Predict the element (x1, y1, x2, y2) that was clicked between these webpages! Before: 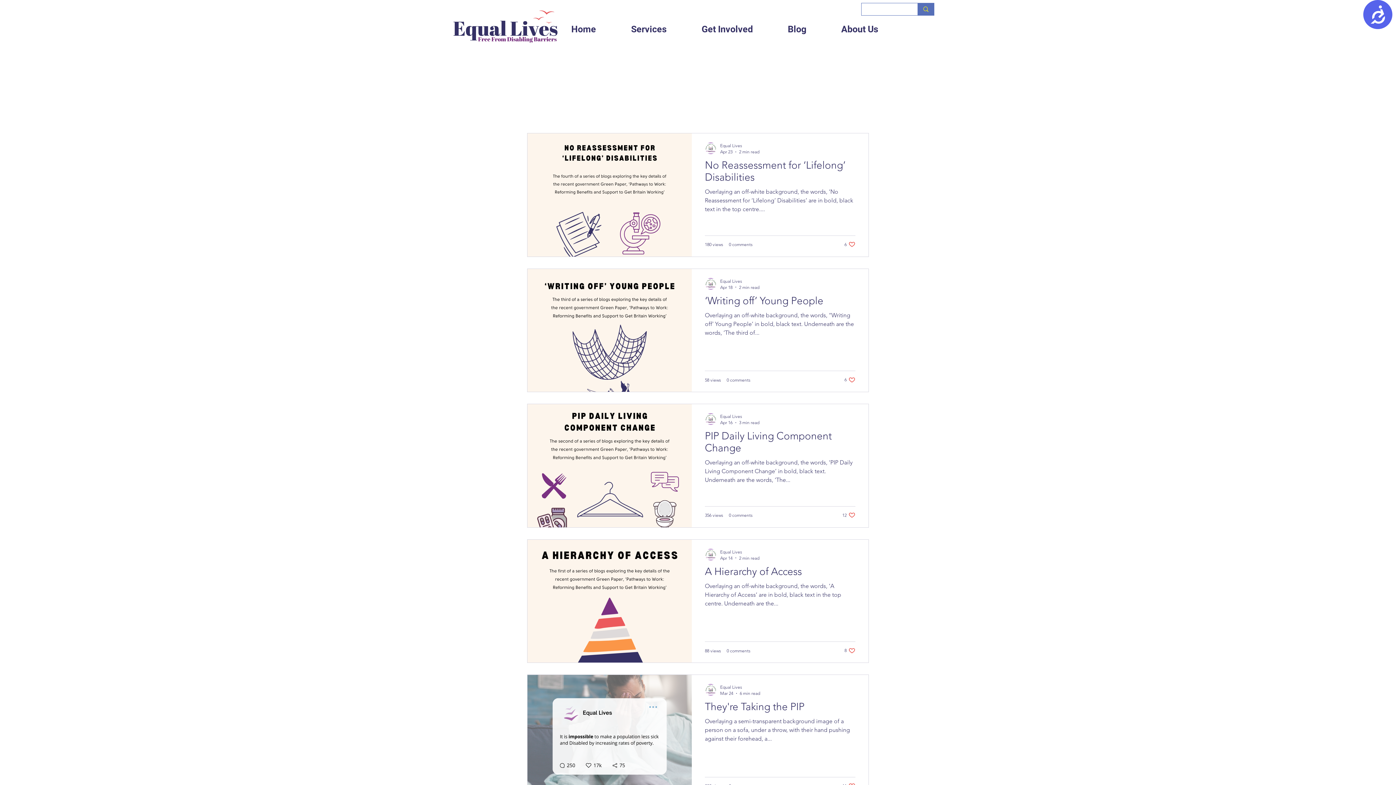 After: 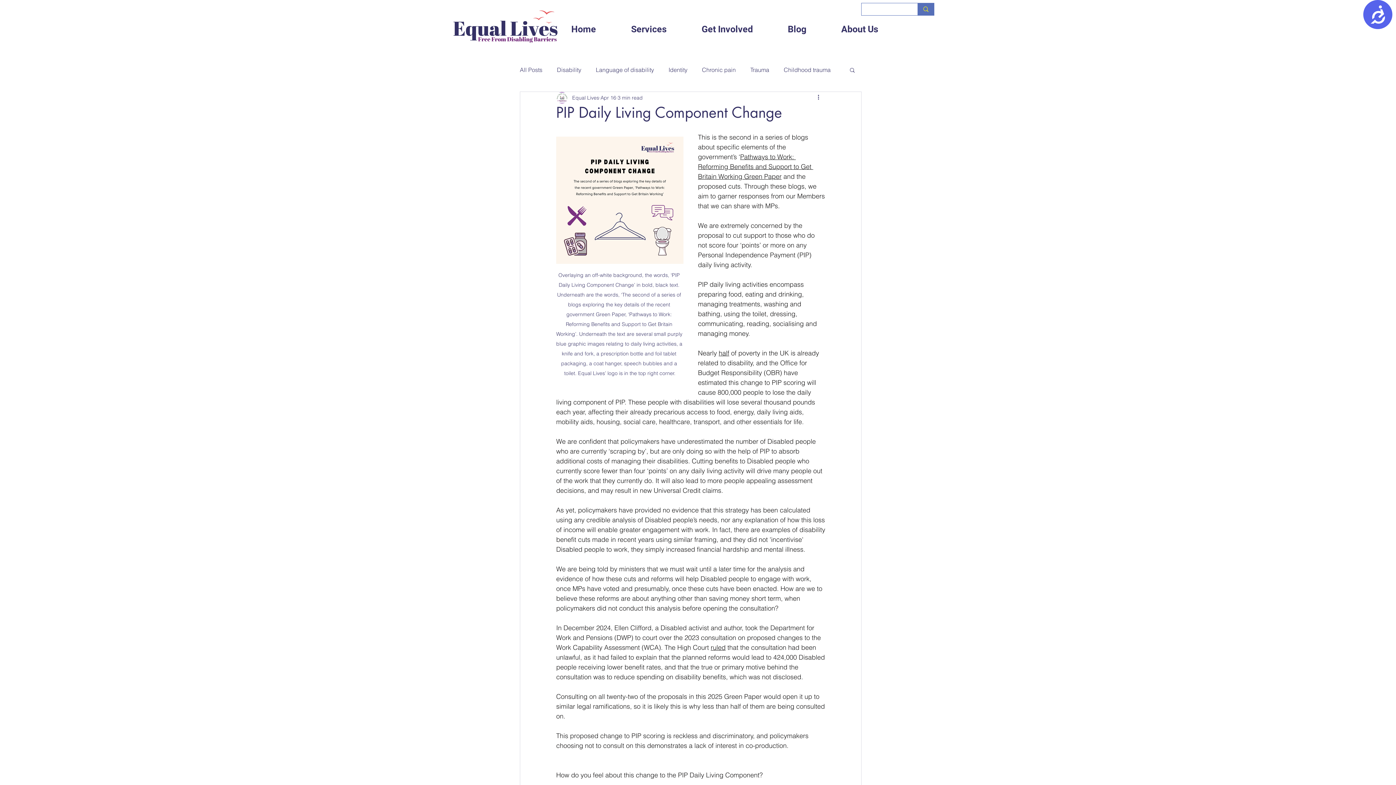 Action: label: PIP Daily Living Component Change bbox: (705, 429, 855, 458)